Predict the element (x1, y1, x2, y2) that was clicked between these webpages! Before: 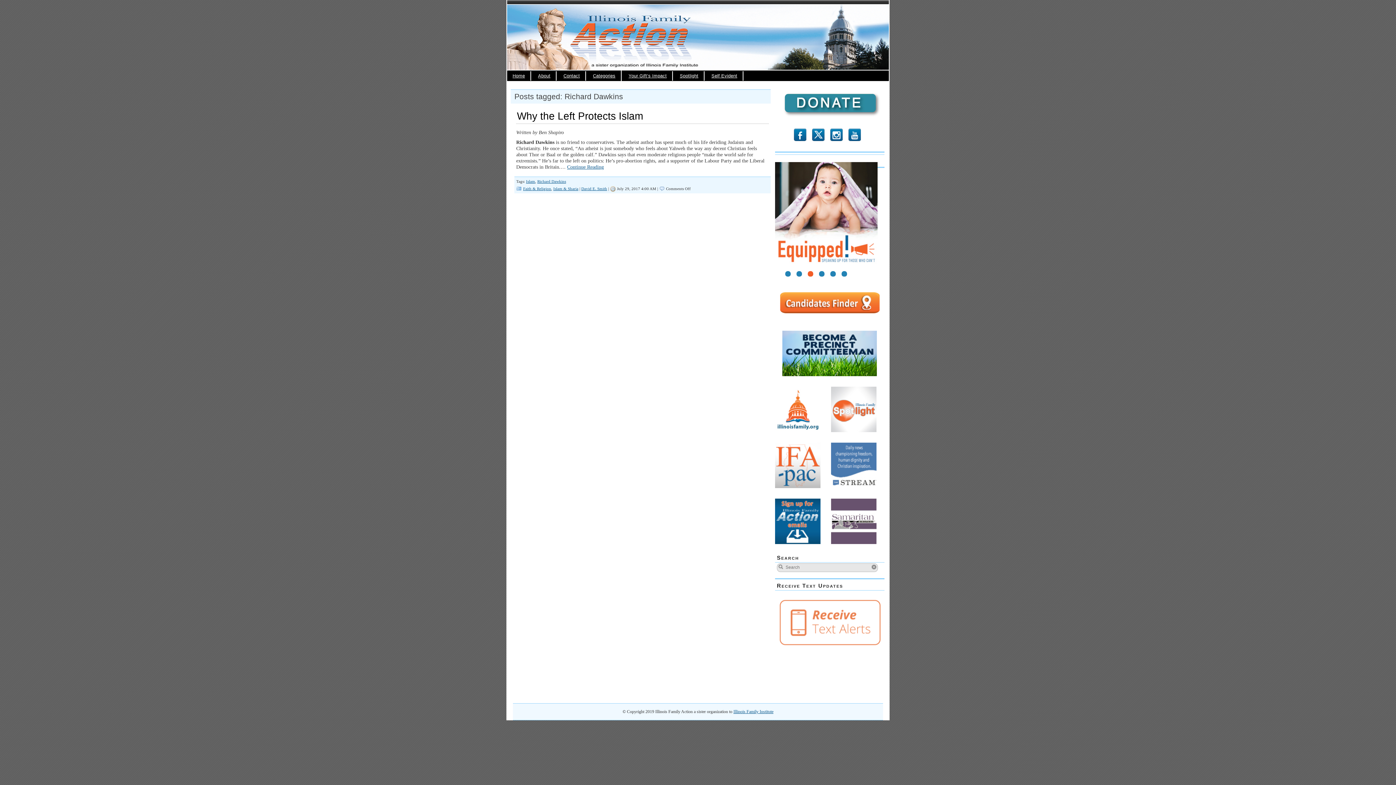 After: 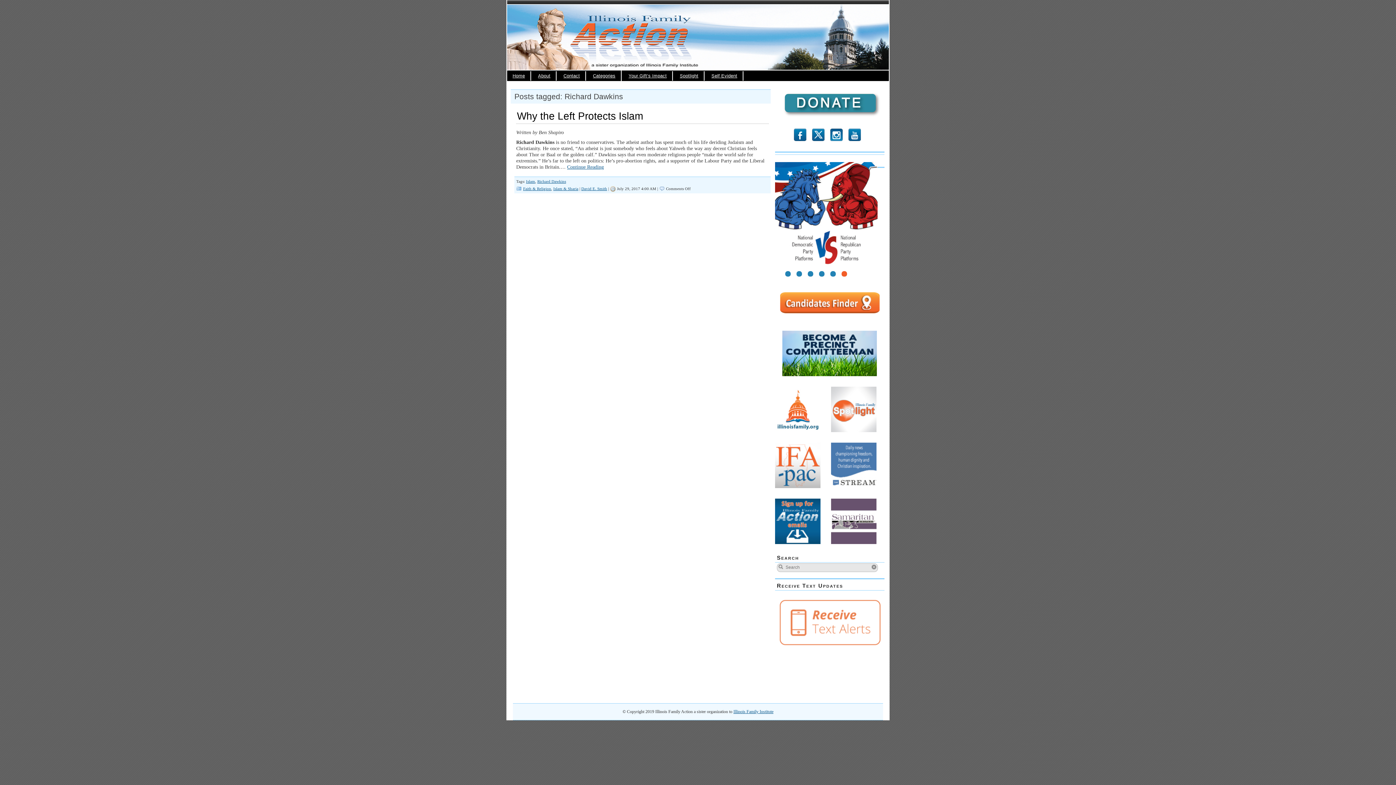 Action: bbox: (832, 131, 840, 139) label: x